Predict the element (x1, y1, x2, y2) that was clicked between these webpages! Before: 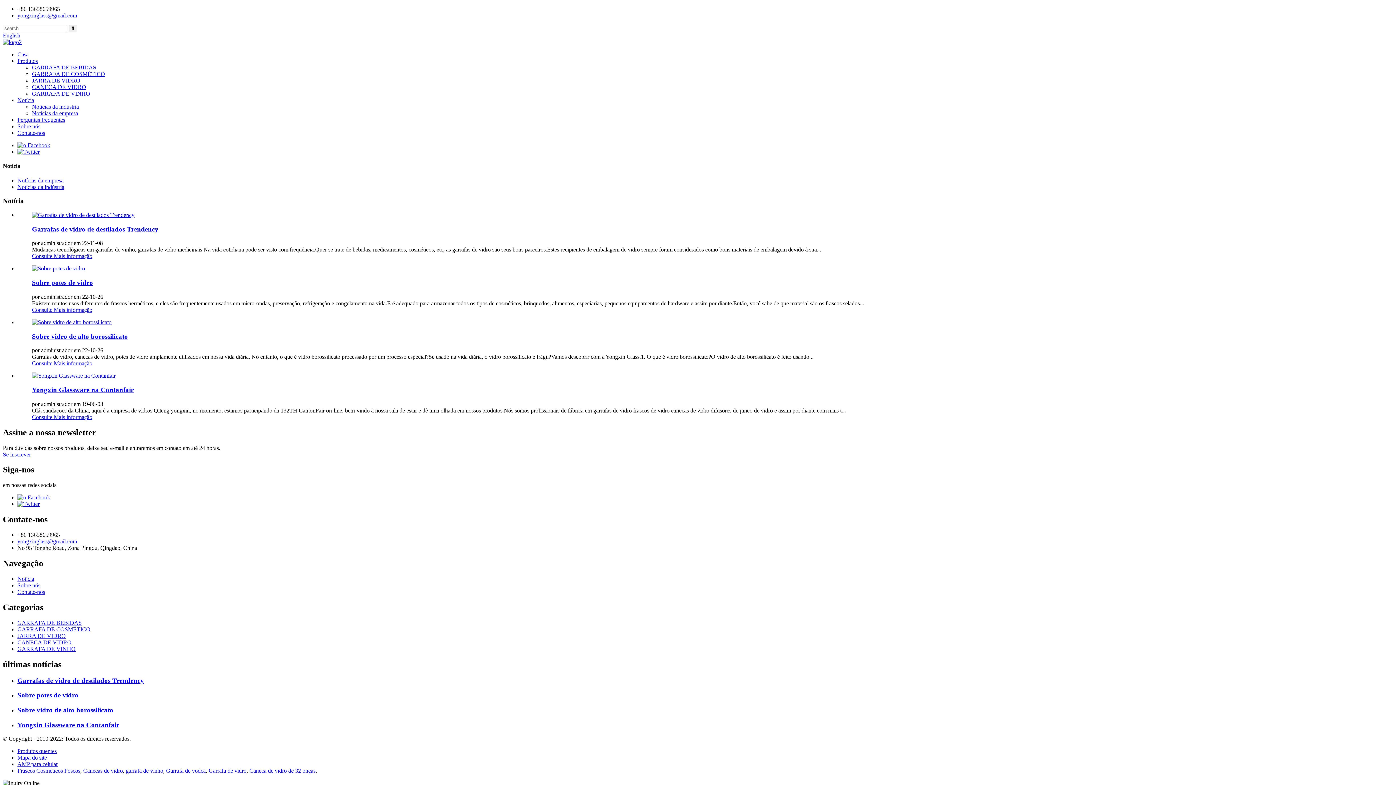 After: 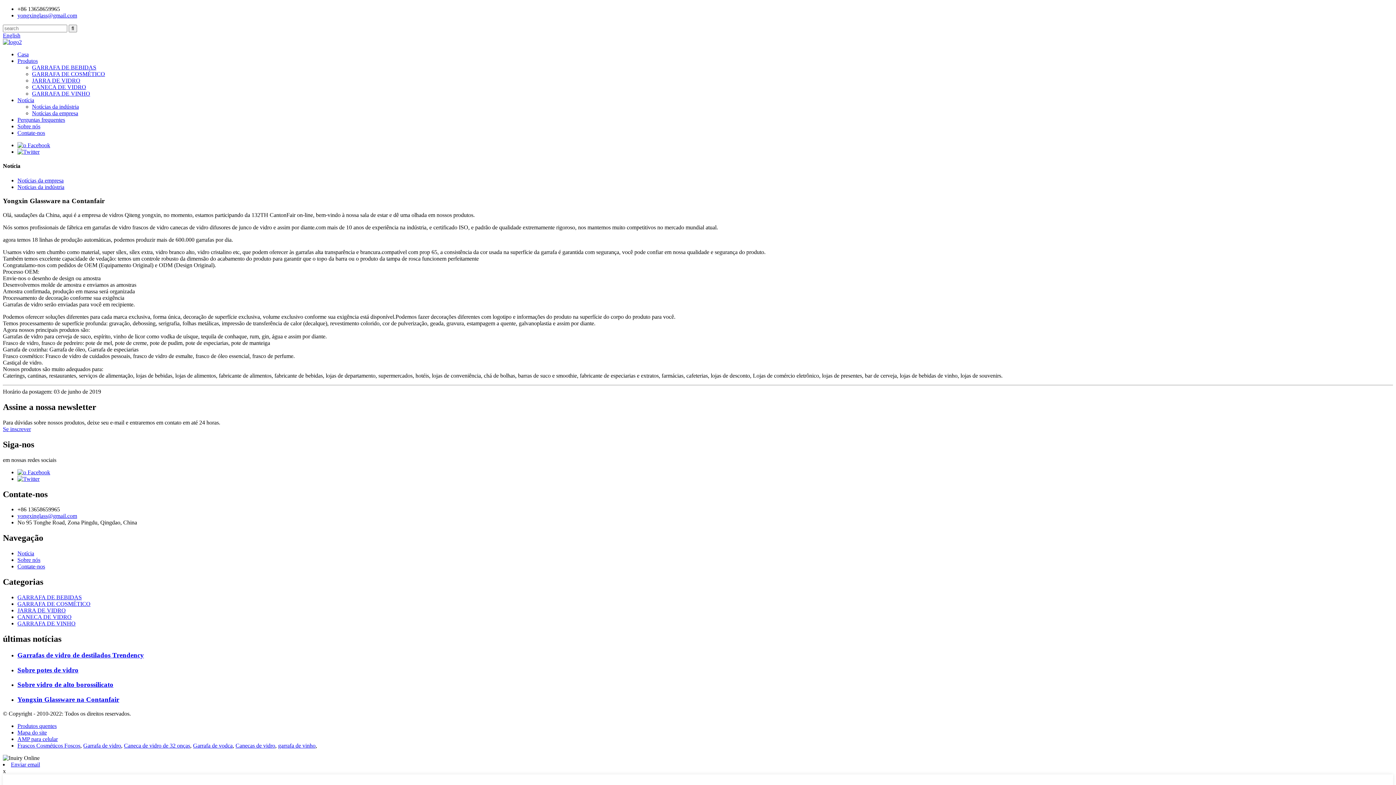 Action: label: Yongxin Glassware na Contanfair bbox: (17, 721, 119, 729)